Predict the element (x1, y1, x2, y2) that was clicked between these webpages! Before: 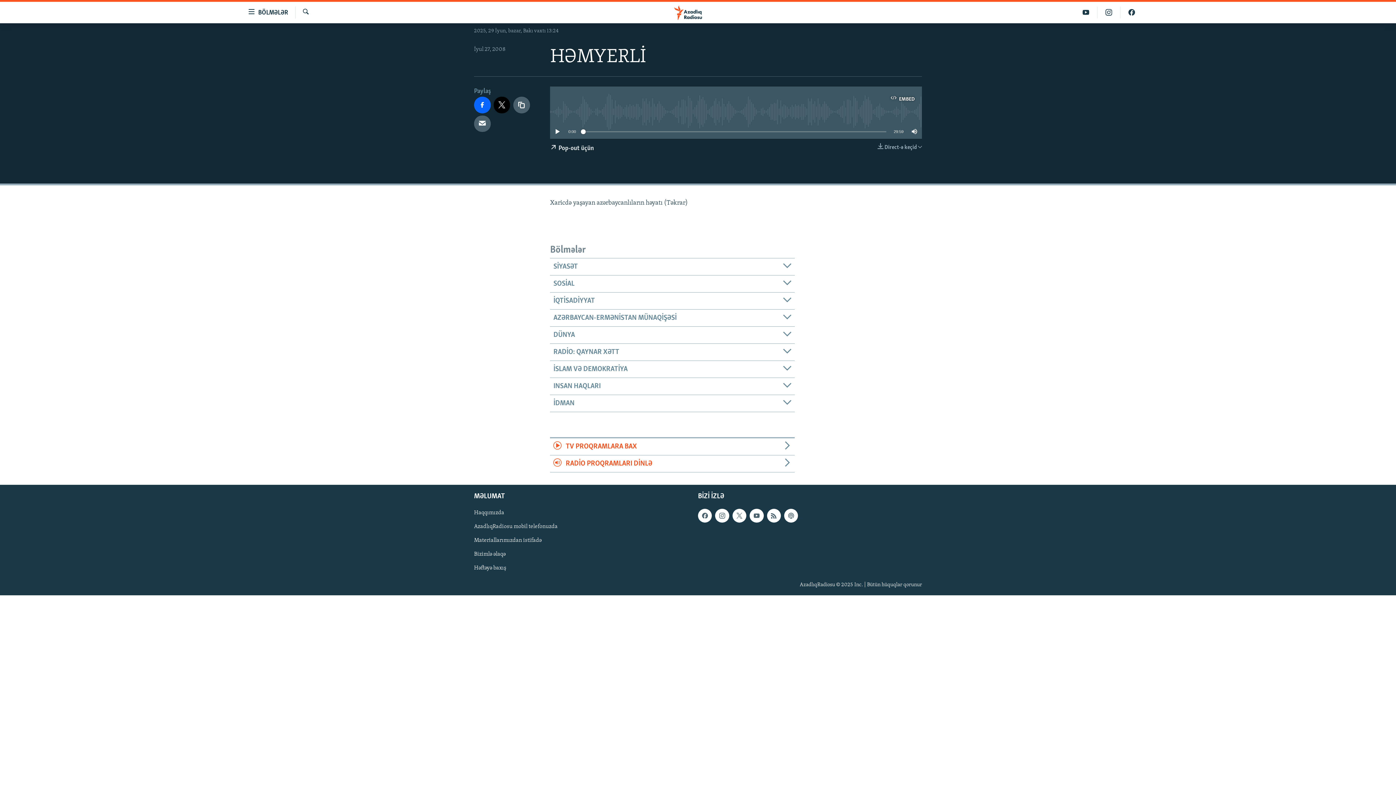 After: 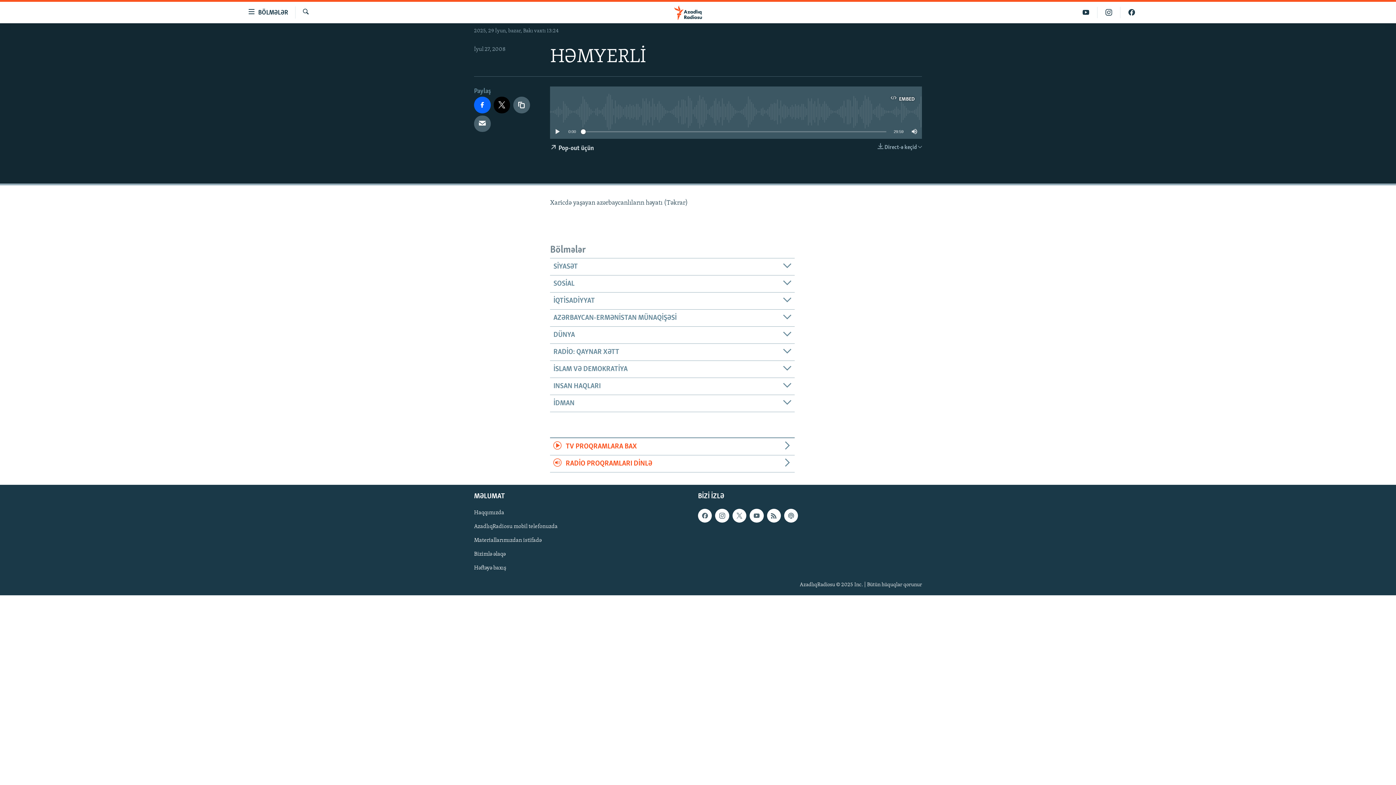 Action: bbox: (581, 129, 585, 134)